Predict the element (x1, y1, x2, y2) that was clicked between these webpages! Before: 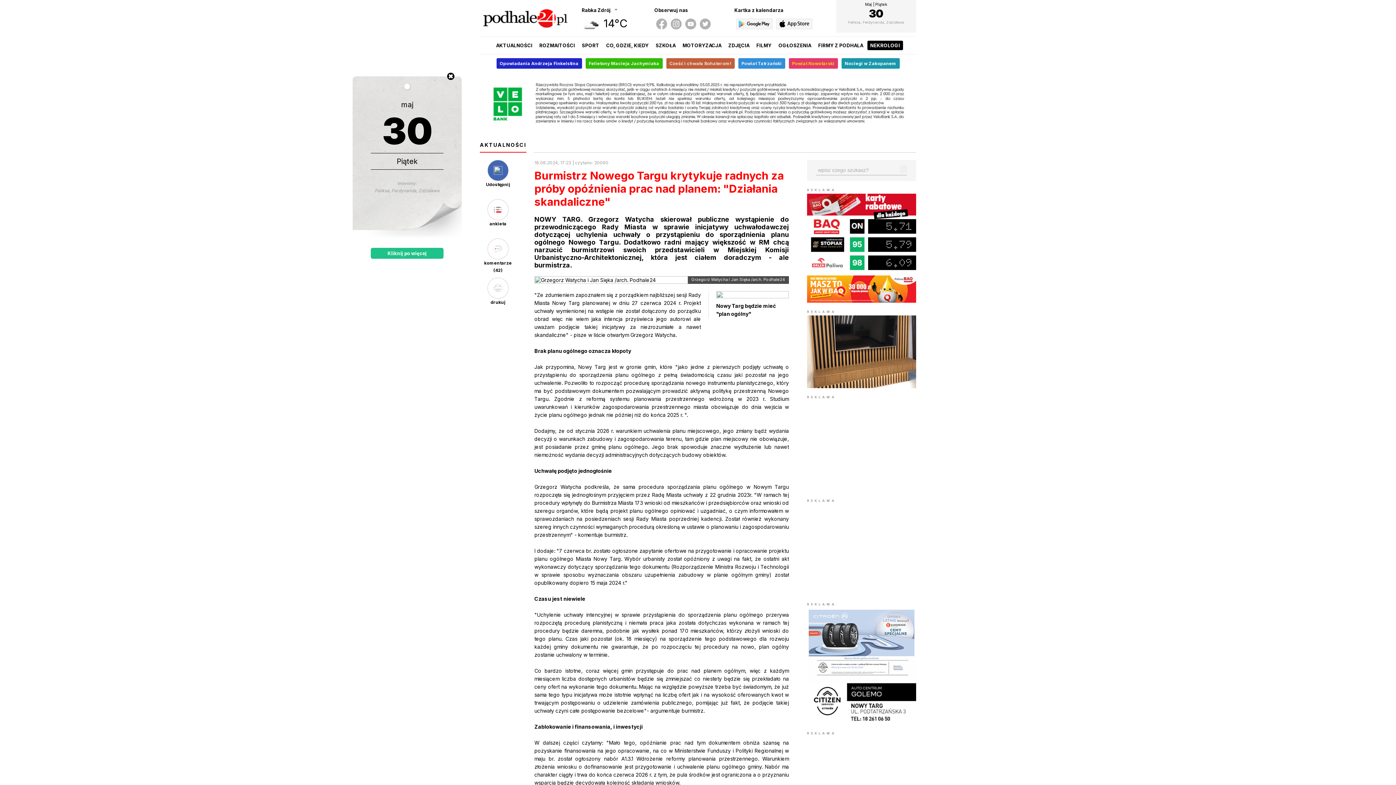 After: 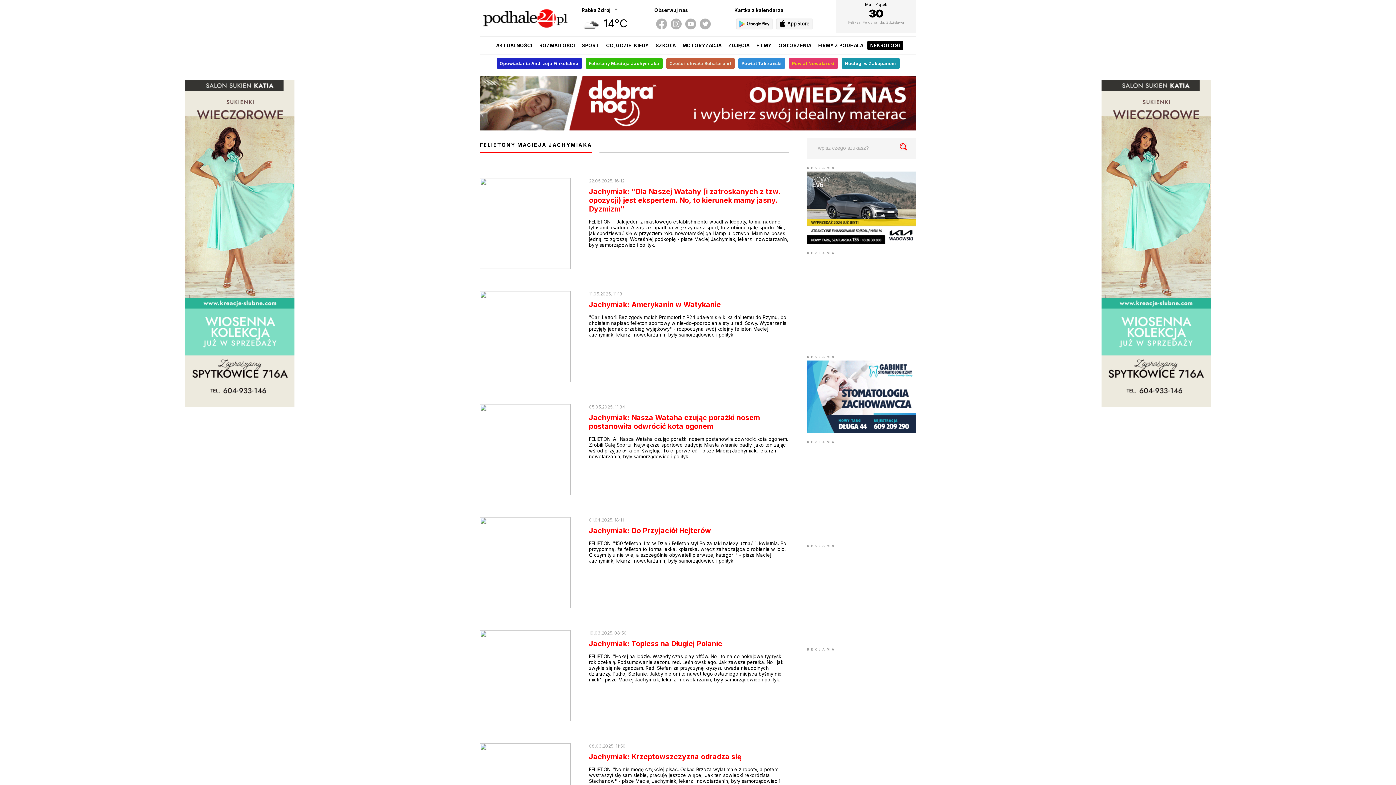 Action: bbox: (585, 58, 662, 68) label: Felietony Macieja Jachymiaka